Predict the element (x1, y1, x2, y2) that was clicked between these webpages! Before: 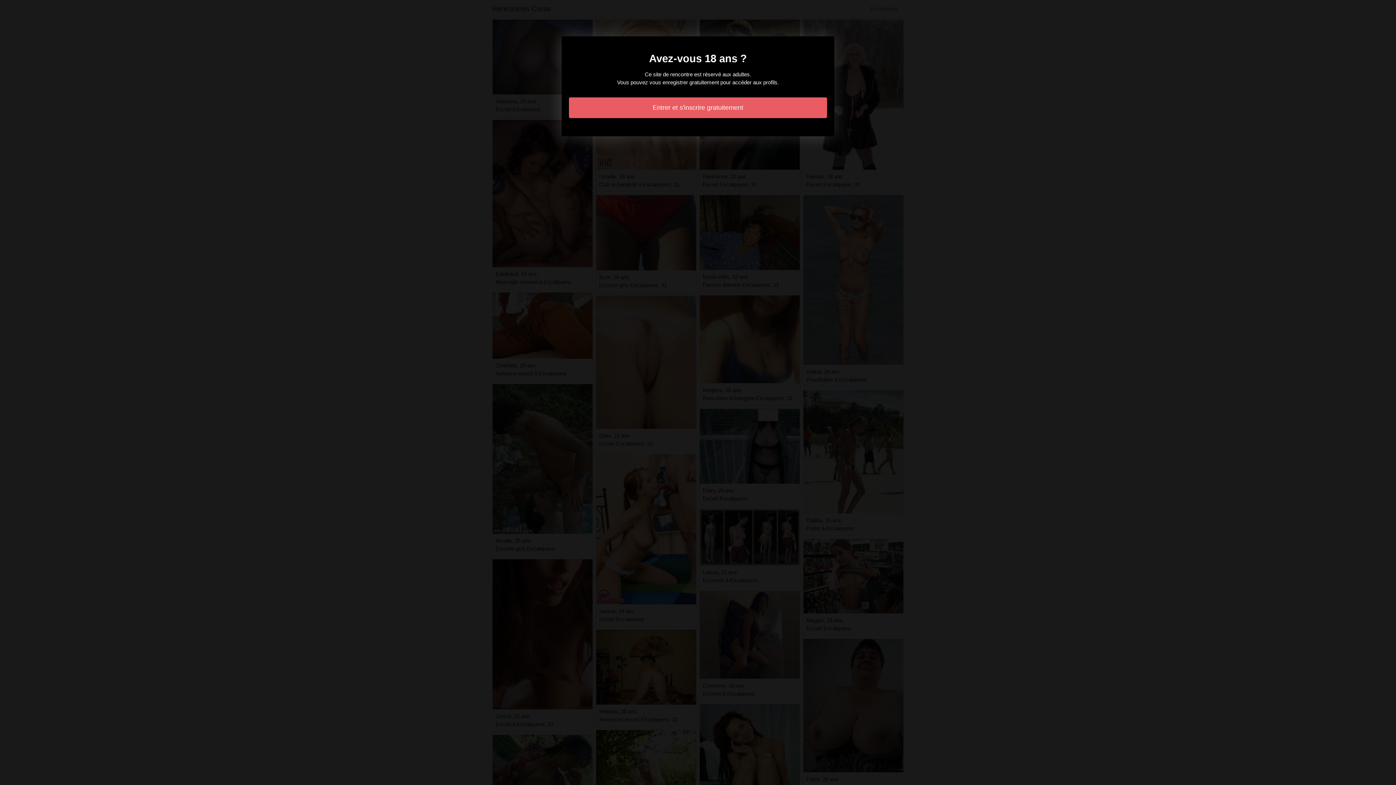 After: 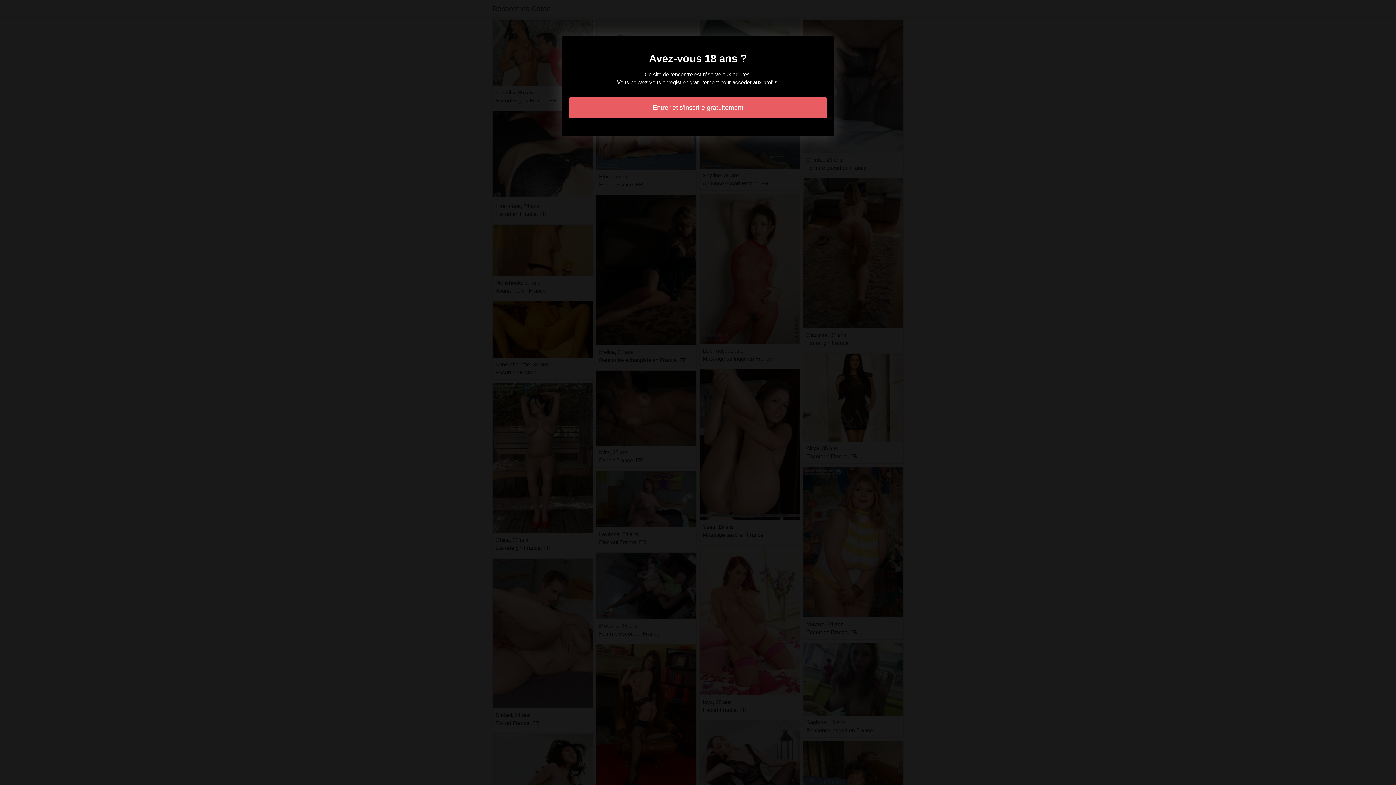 Action: label: Entrer et s'inscrire gratuitement bbox: (569, 97, 827, 118)